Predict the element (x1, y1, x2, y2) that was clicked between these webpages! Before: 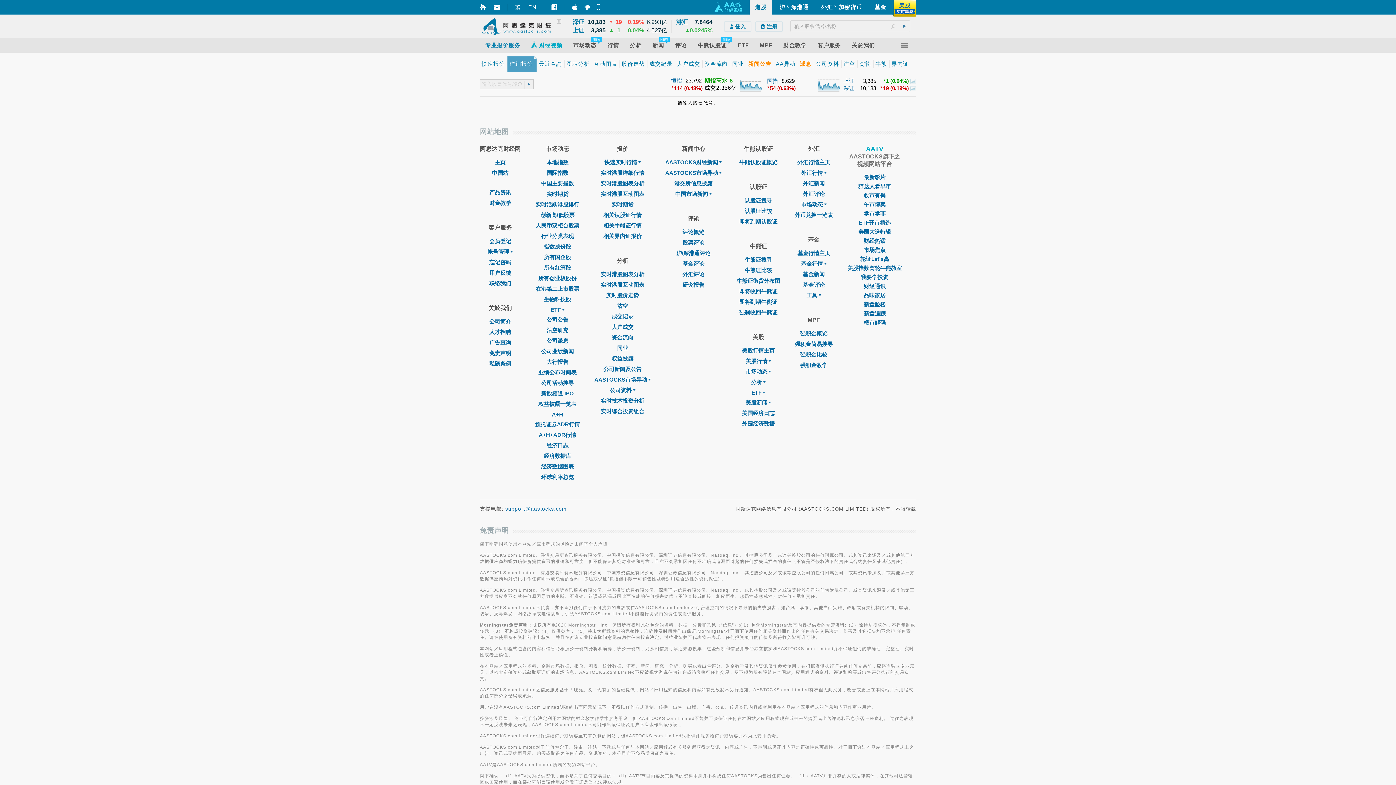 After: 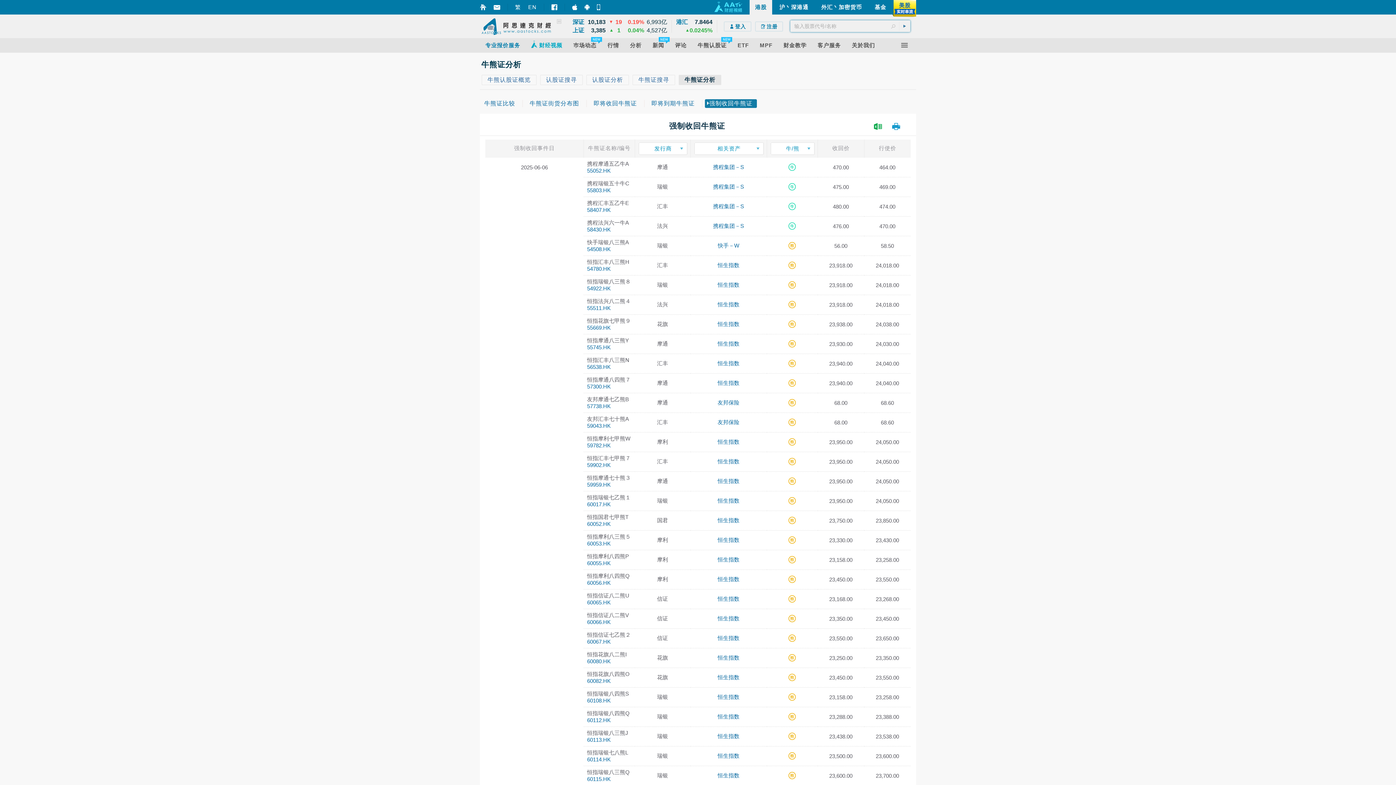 Action: bbox: (739, 309, 777, 315) label: 强制收回牛熊证